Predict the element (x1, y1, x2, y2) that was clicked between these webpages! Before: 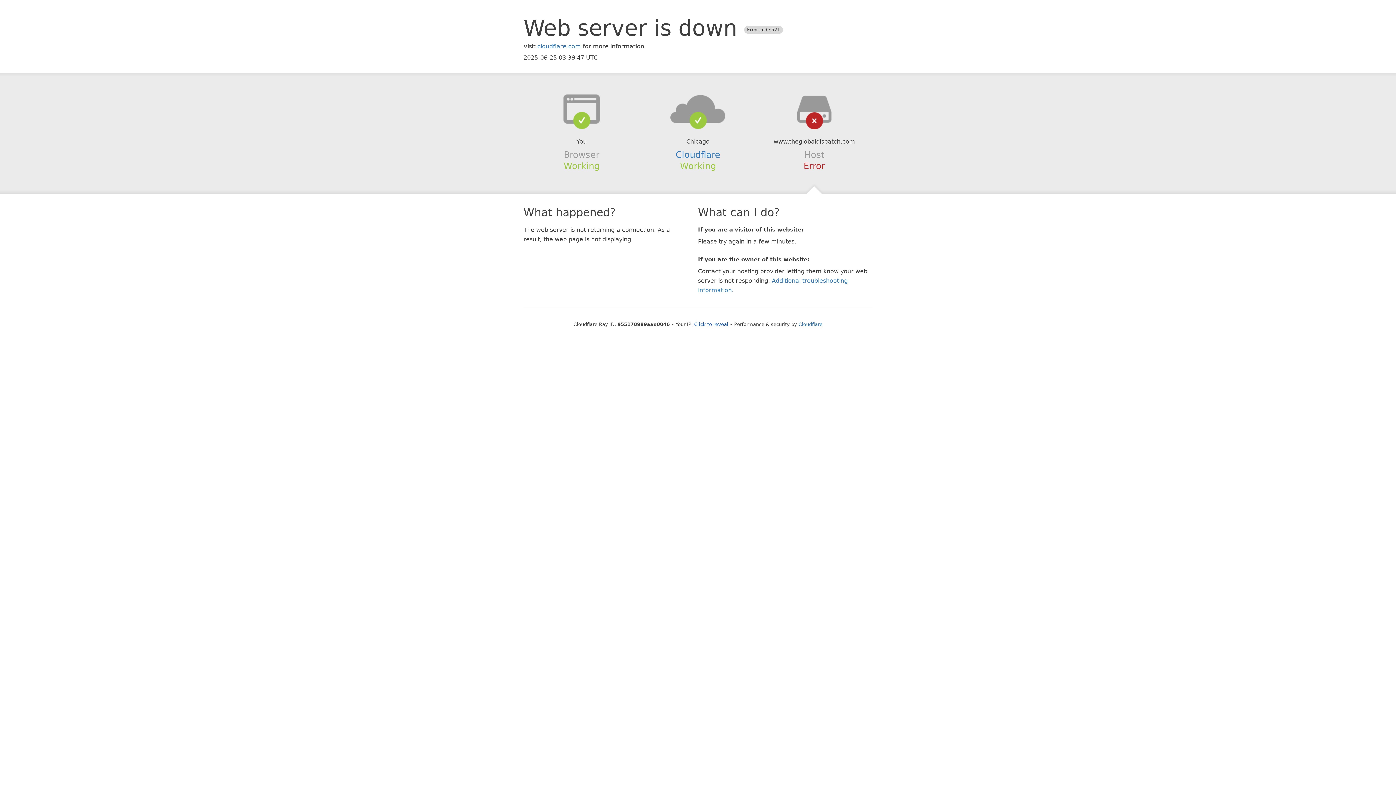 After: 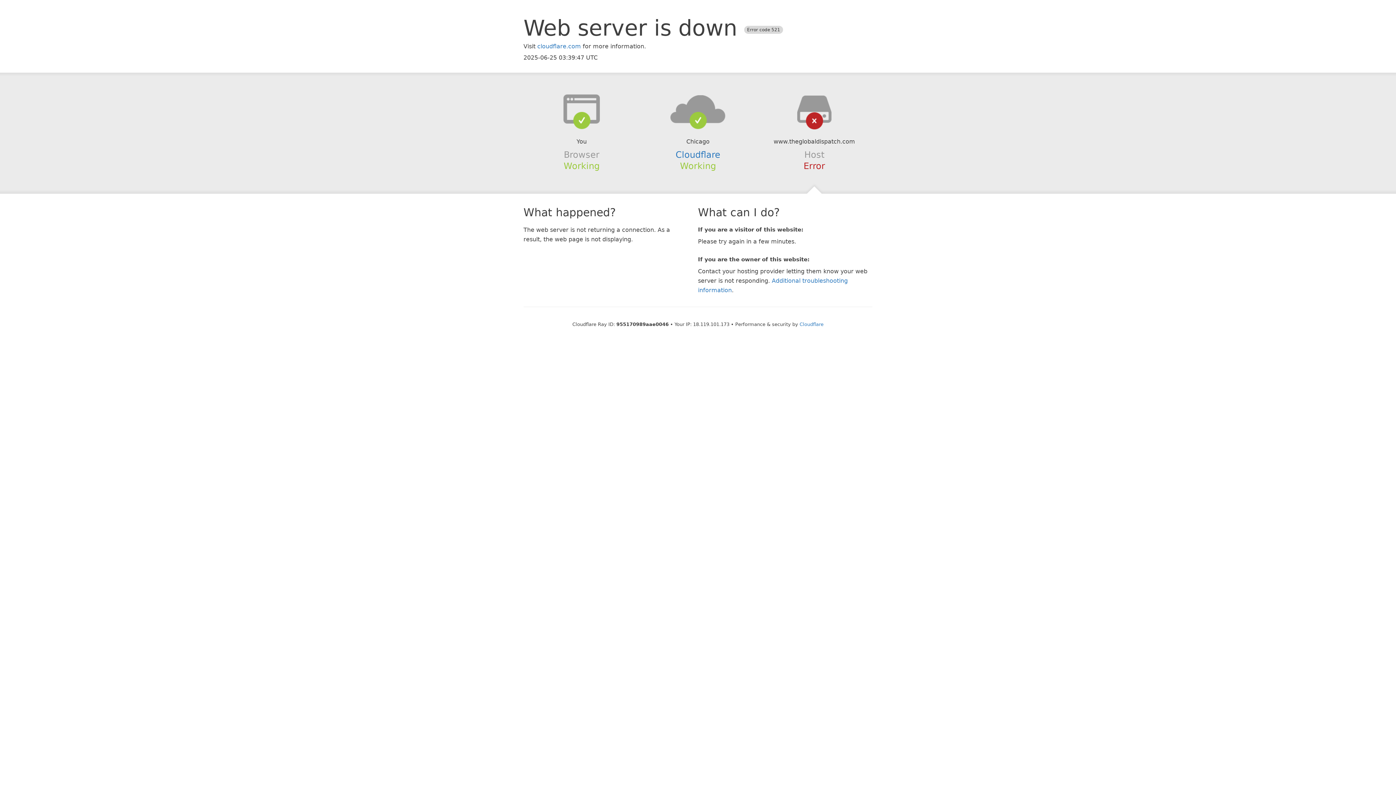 Action: label: Click to reveal bbox: (694, 321, 728, 327)